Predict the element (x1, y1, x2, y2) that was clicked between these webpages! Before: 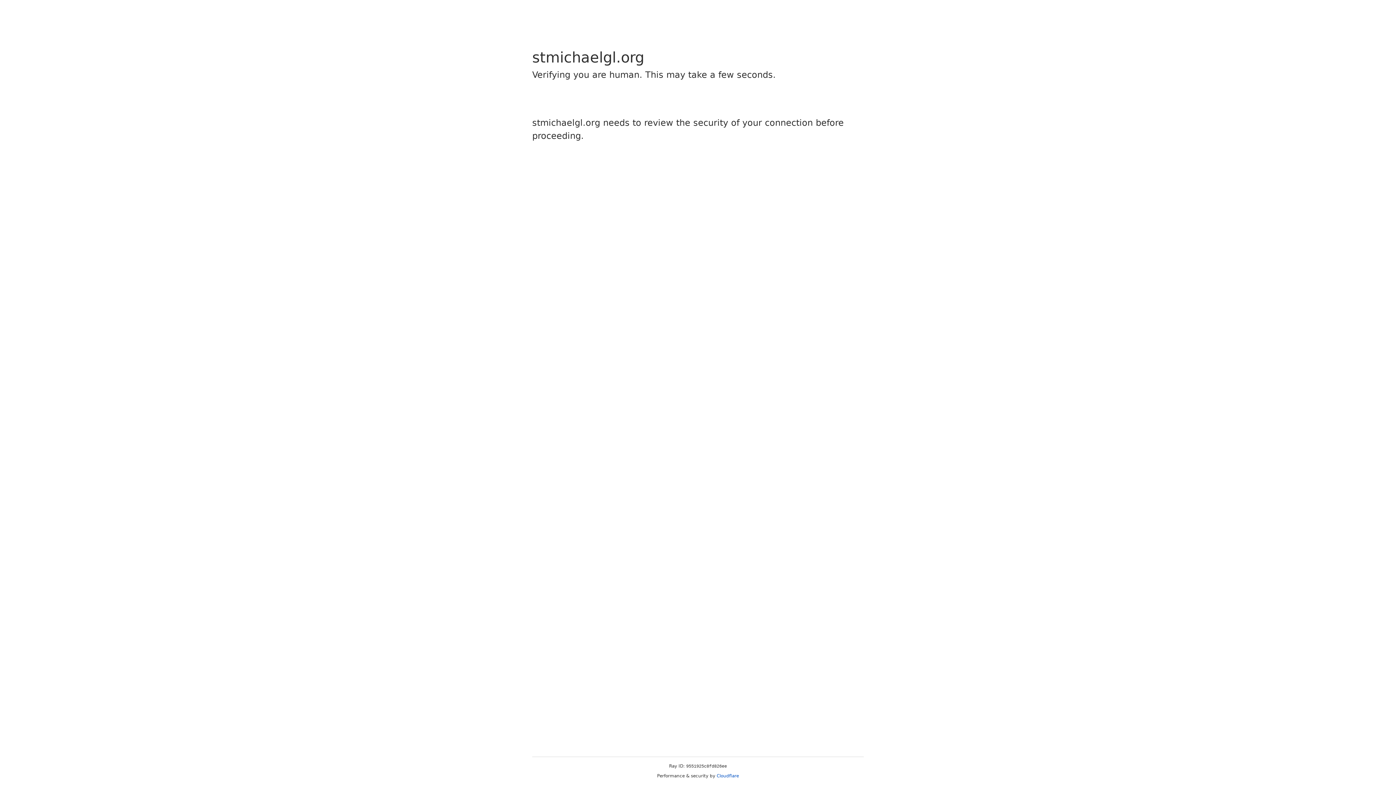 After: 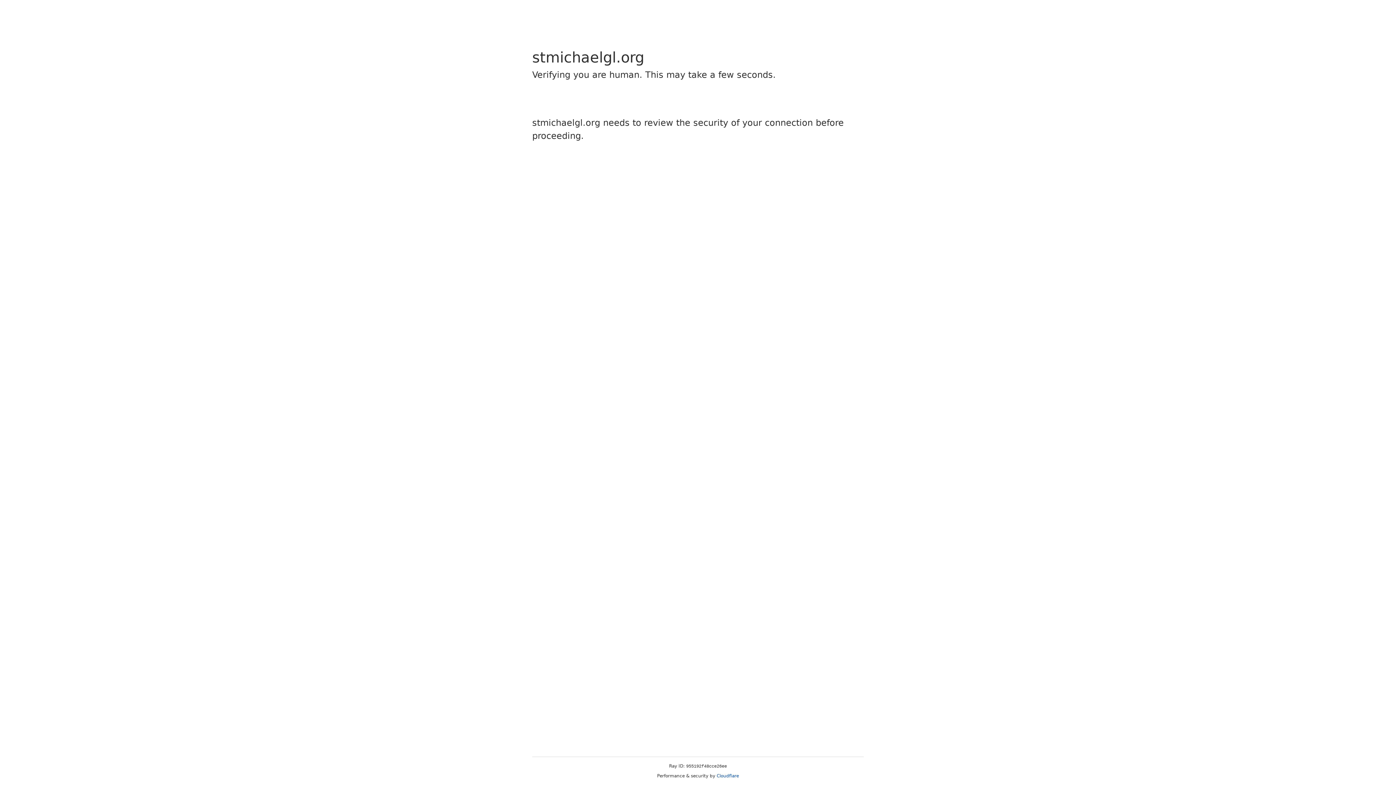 Action: bbox: (716, 773, 739, 778) label: Cloudflare